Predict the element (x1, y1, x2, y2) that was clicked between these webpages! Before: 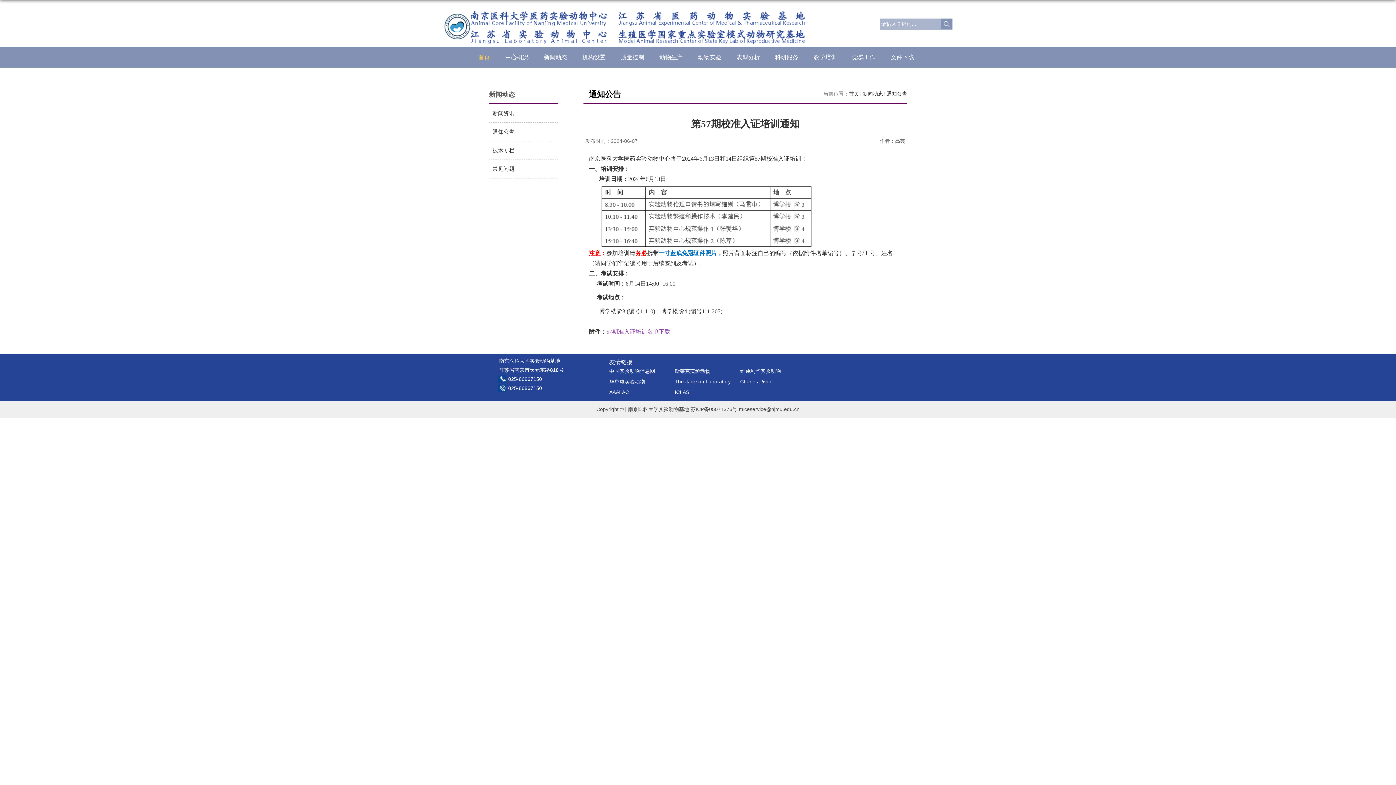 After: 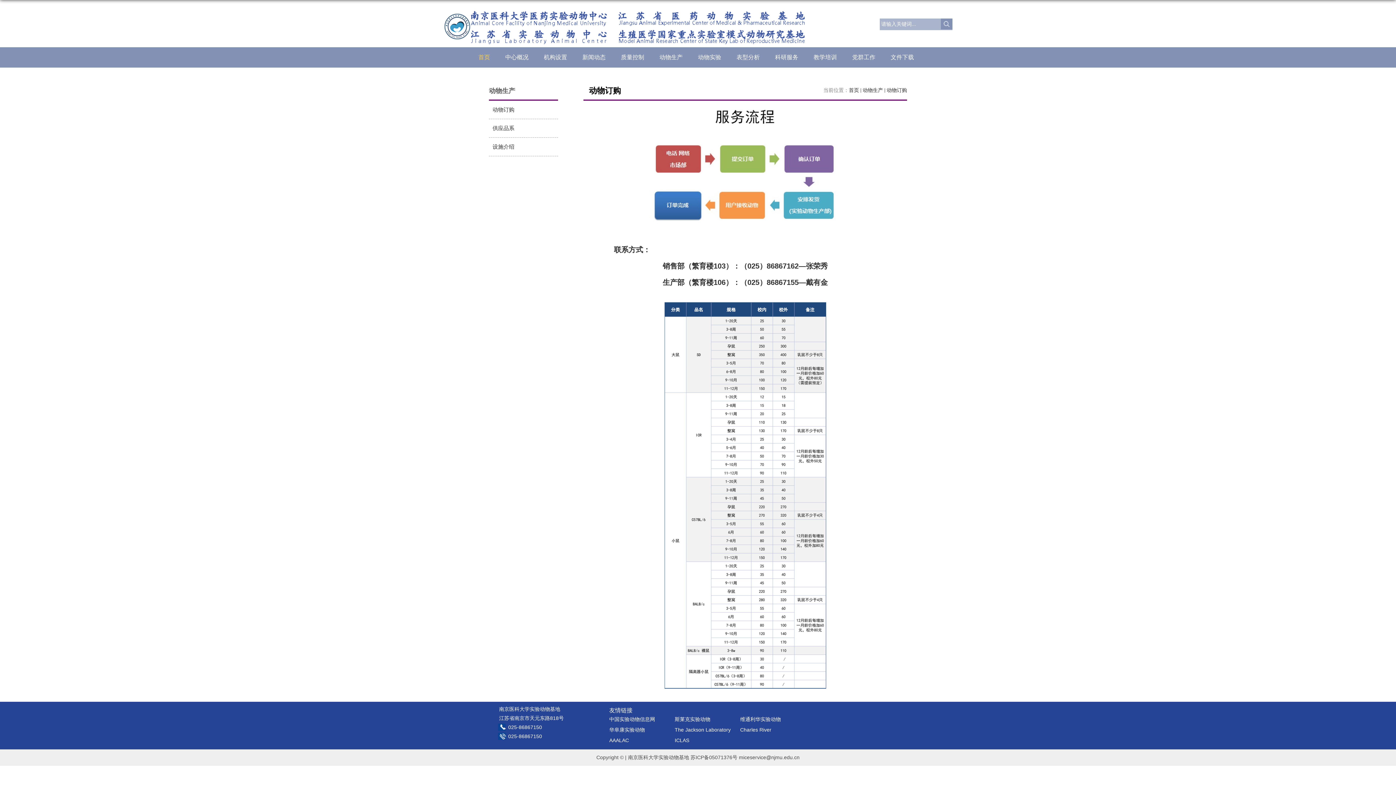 Action: label: 动物生产 bbox: (652, 47, 690, 67)